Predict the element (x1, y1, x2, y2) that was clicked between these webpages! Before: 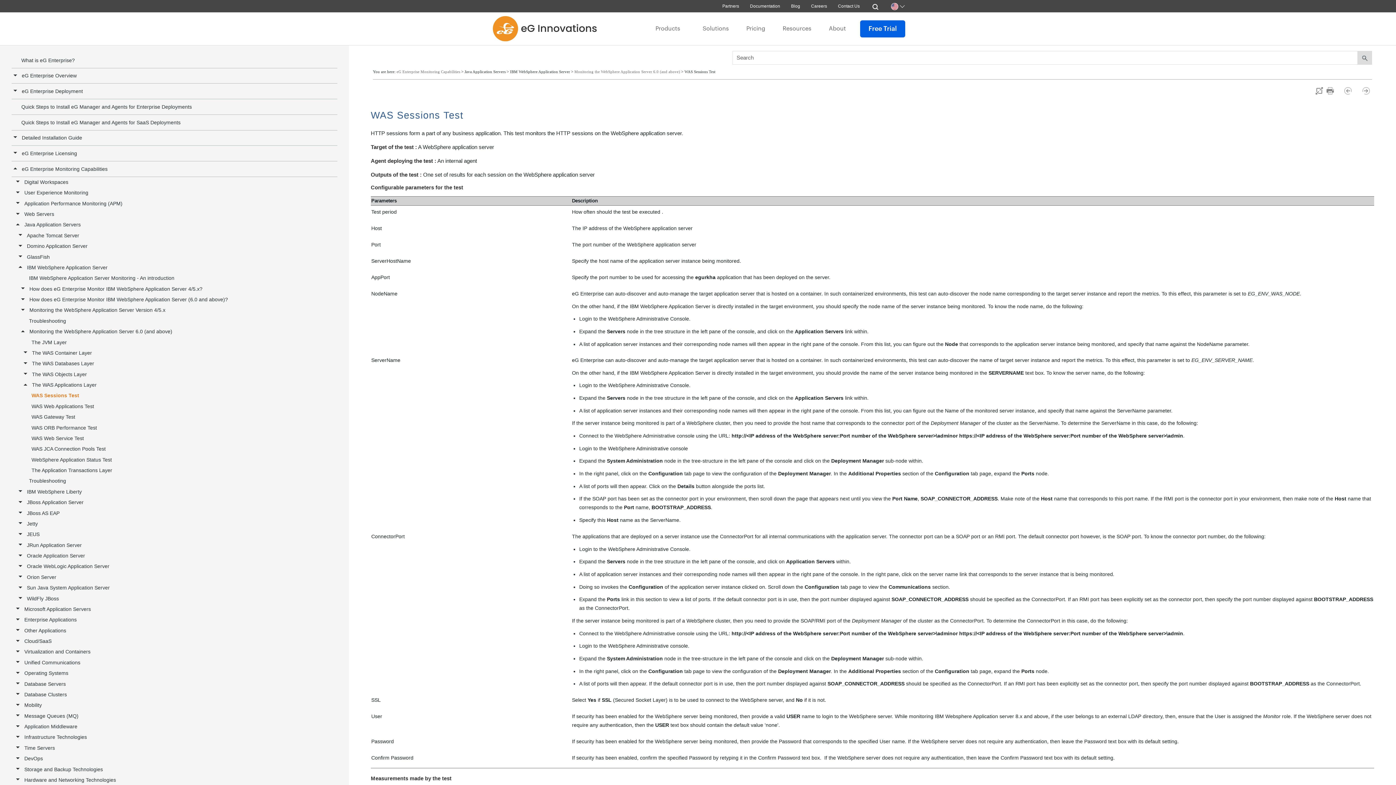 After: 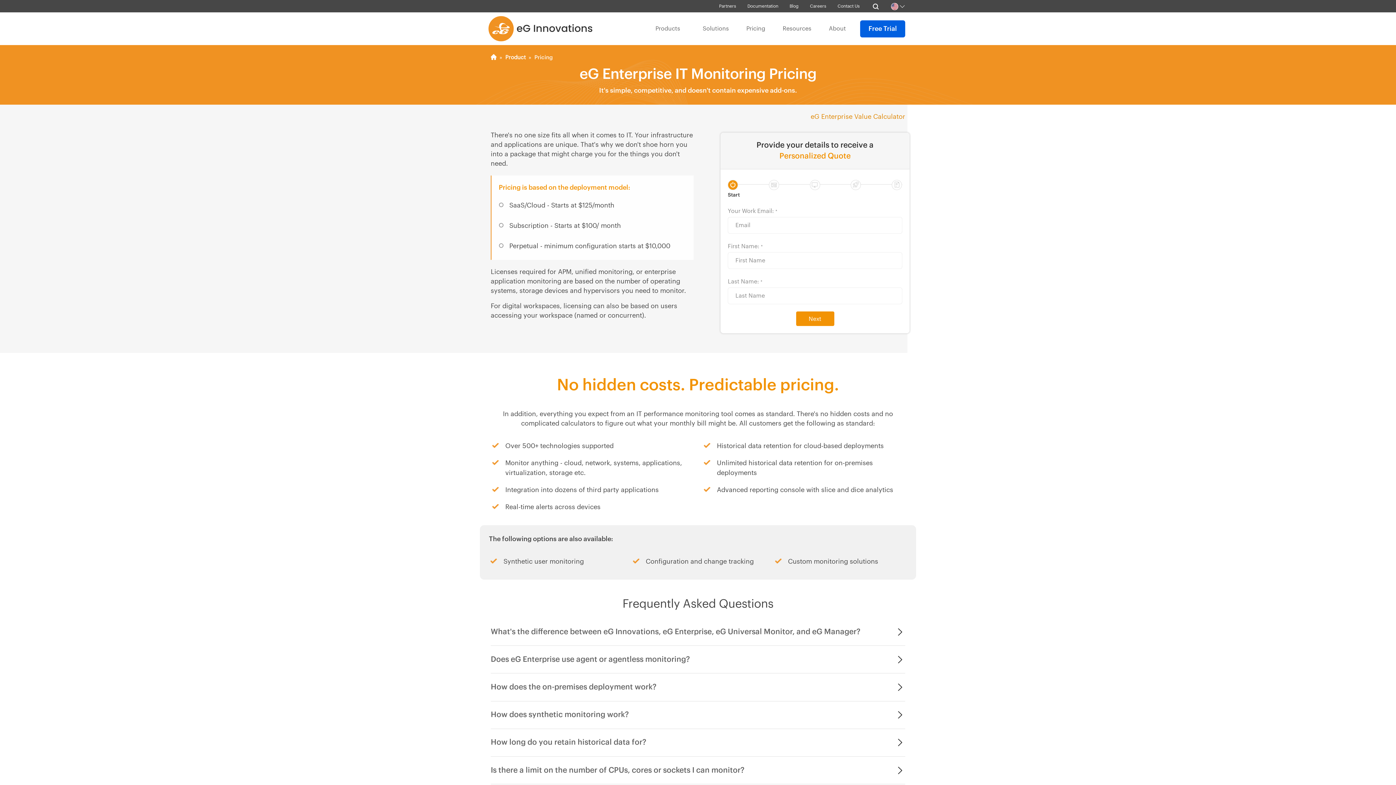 Action: label: Pricing bbox: (743, 14, 768, 43)